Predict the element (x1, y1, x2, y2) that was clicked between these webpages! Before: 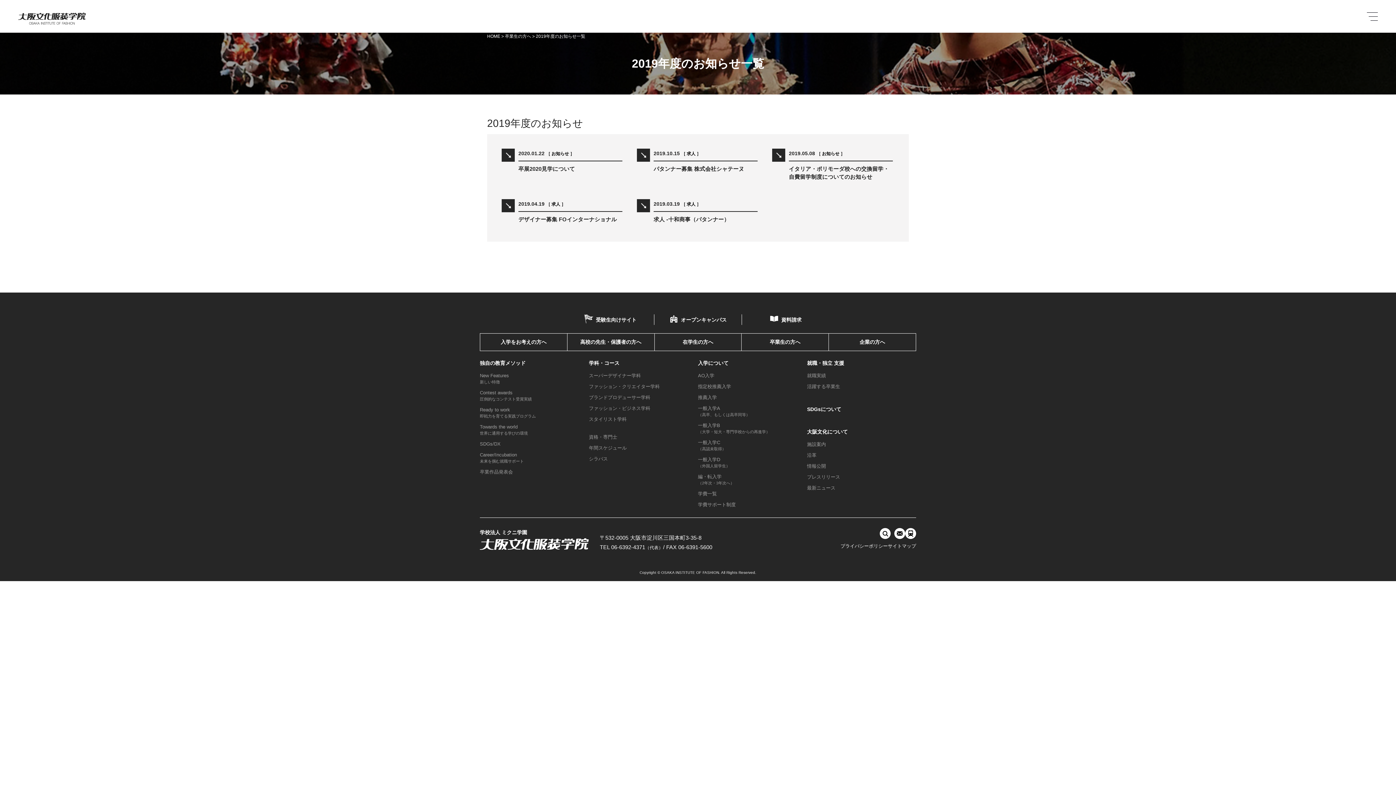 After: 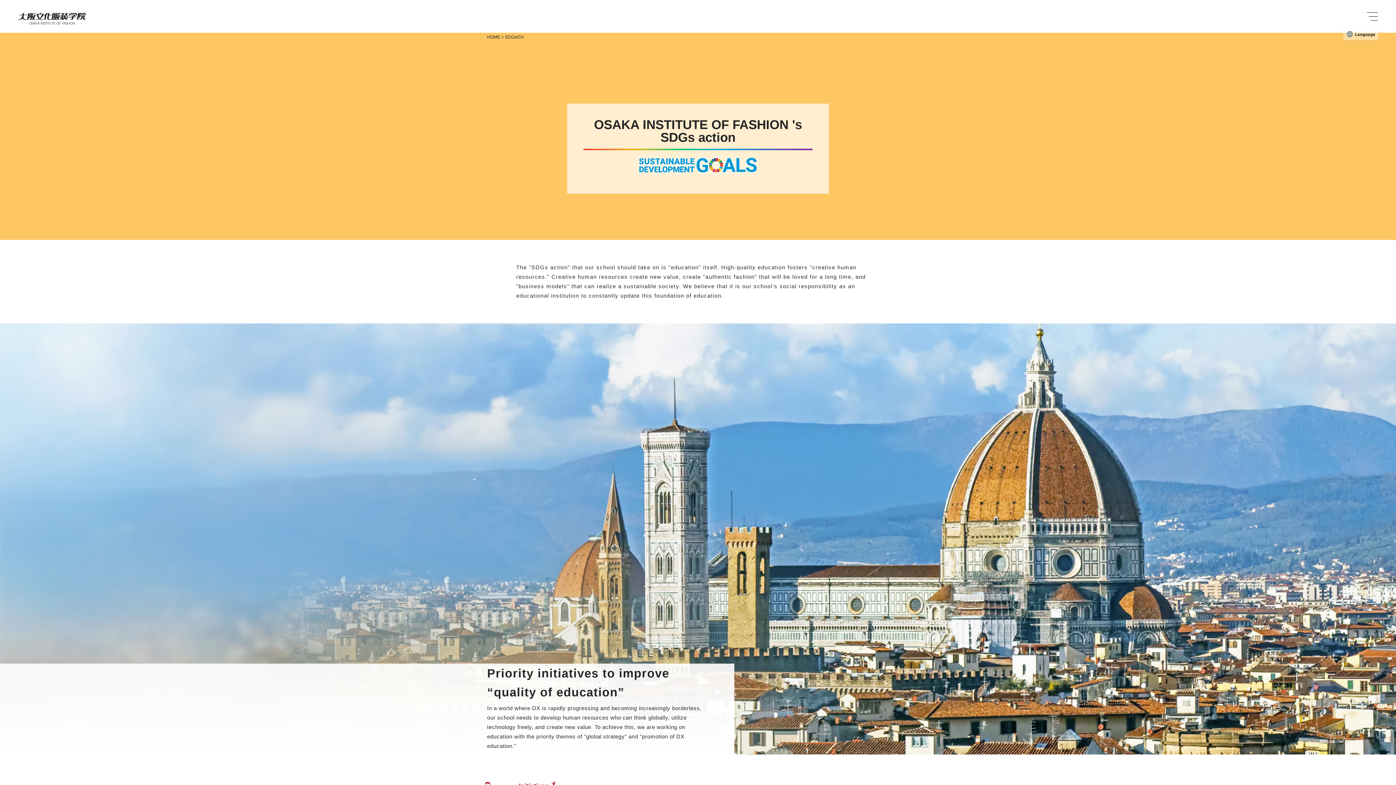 Action: bbox: (807, 406, 841, 413) label: SDGsについて